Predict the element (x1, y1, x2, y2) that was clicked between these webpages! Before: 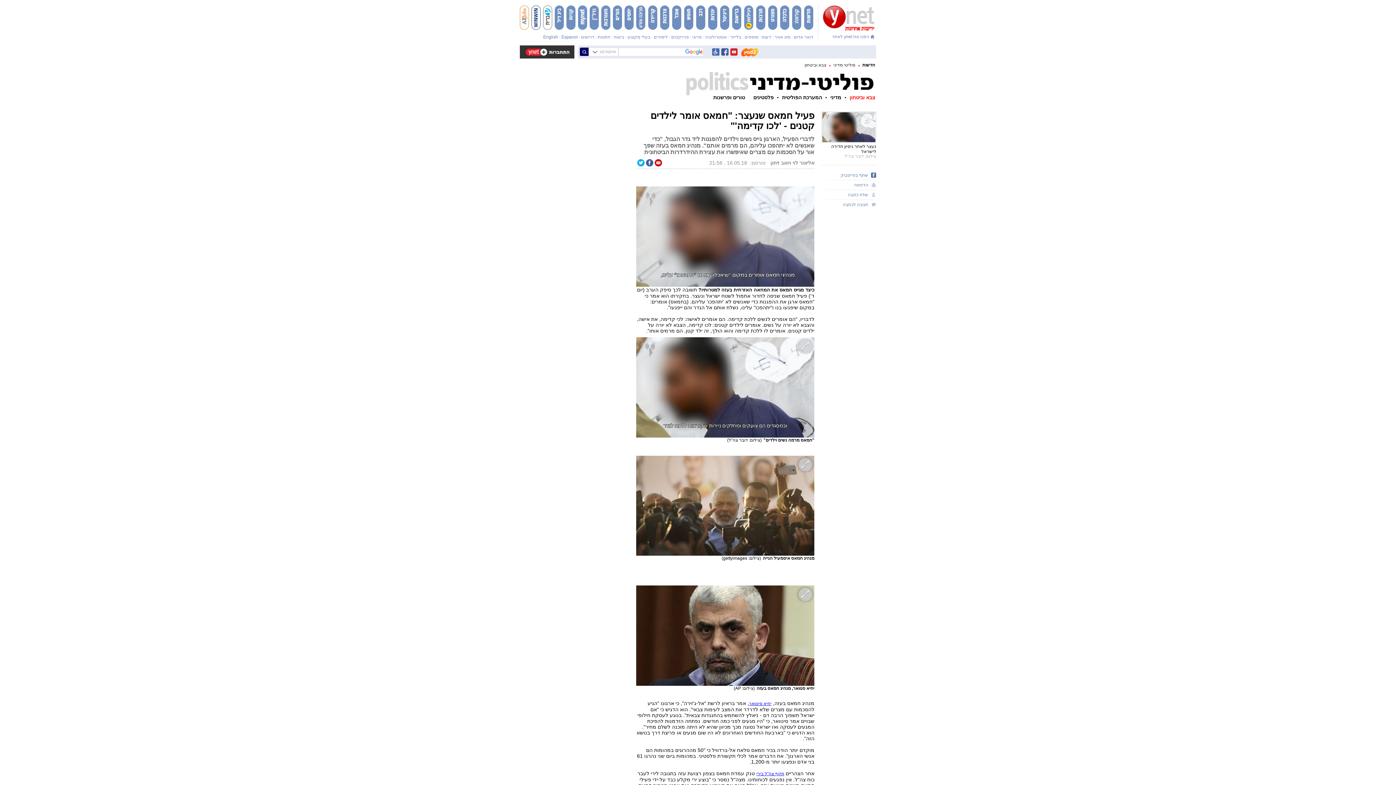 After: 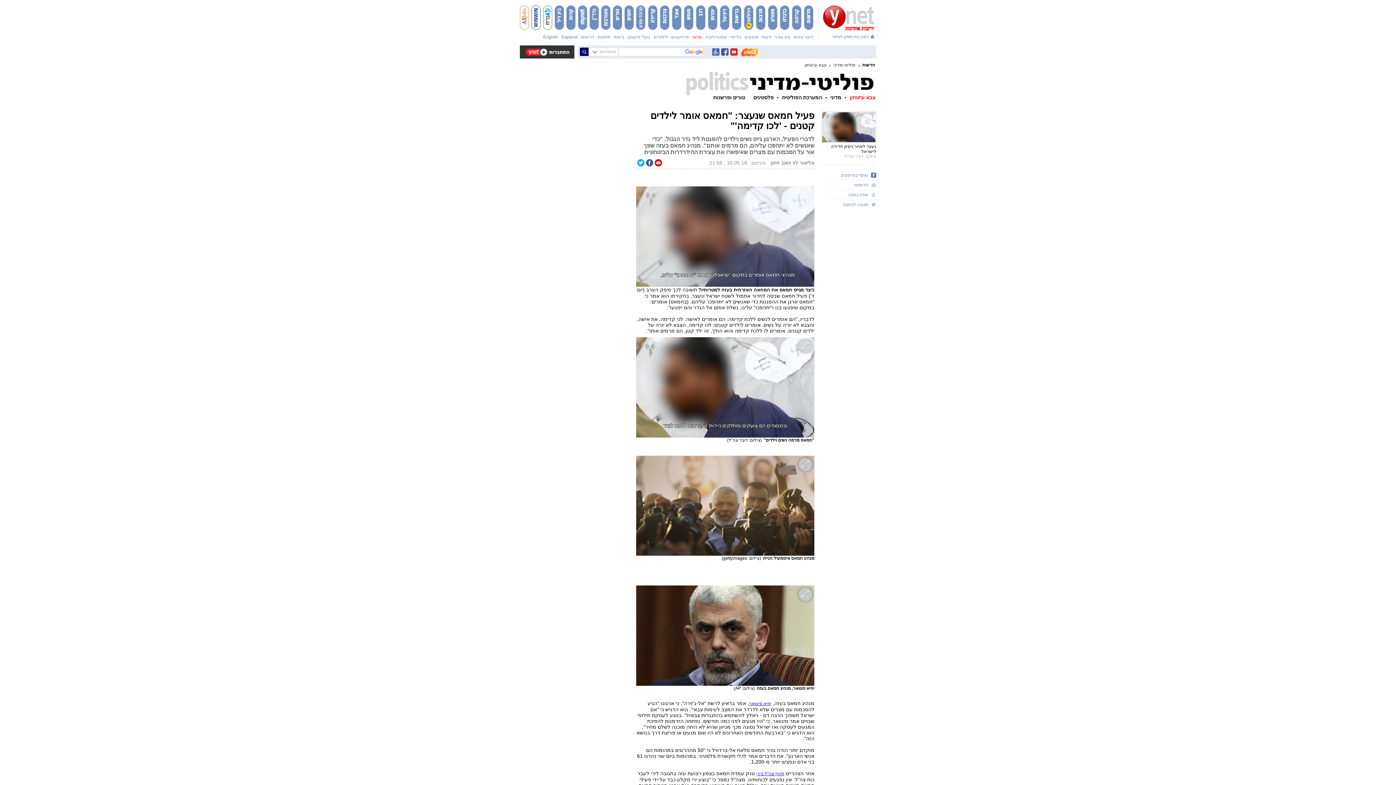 Action: bbox: (692, 34, 701, 39) label: פרוגי